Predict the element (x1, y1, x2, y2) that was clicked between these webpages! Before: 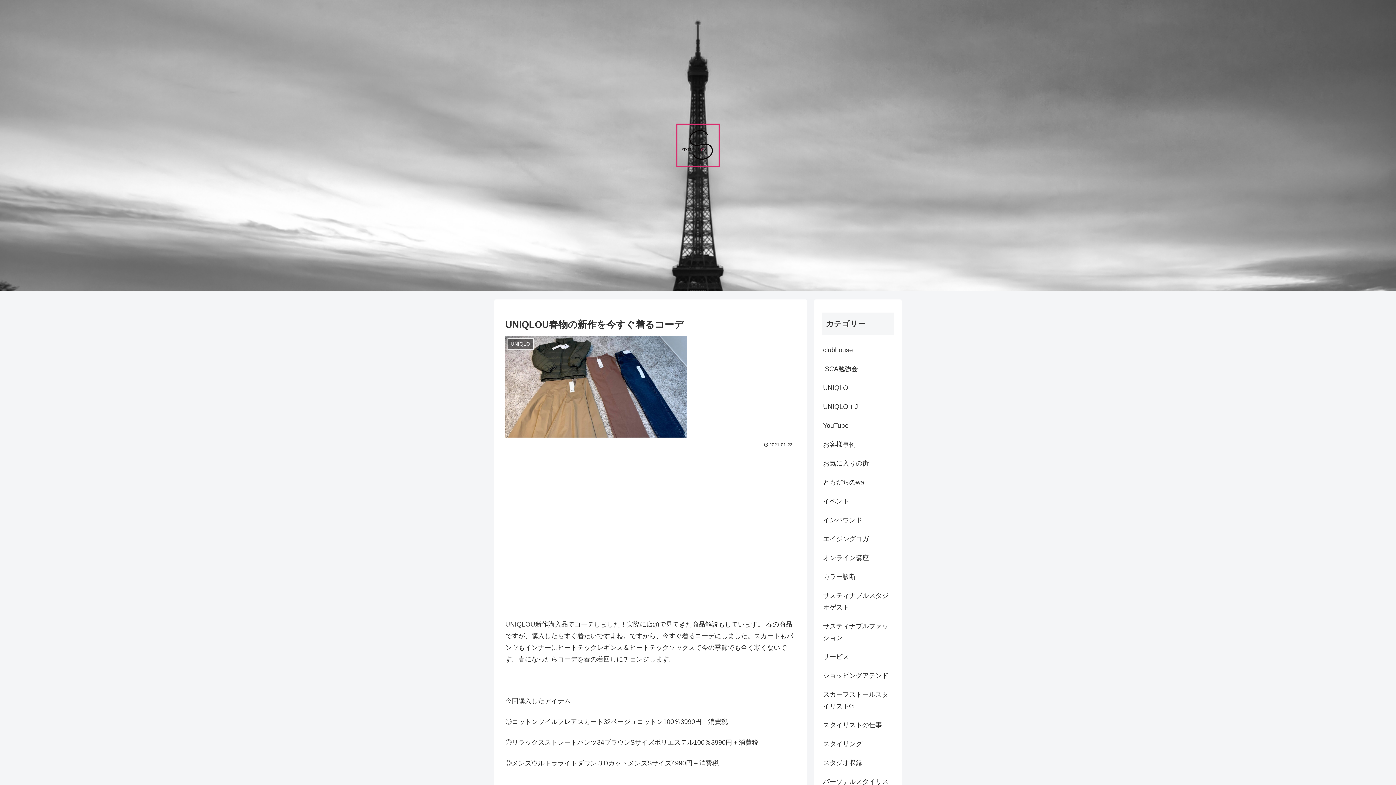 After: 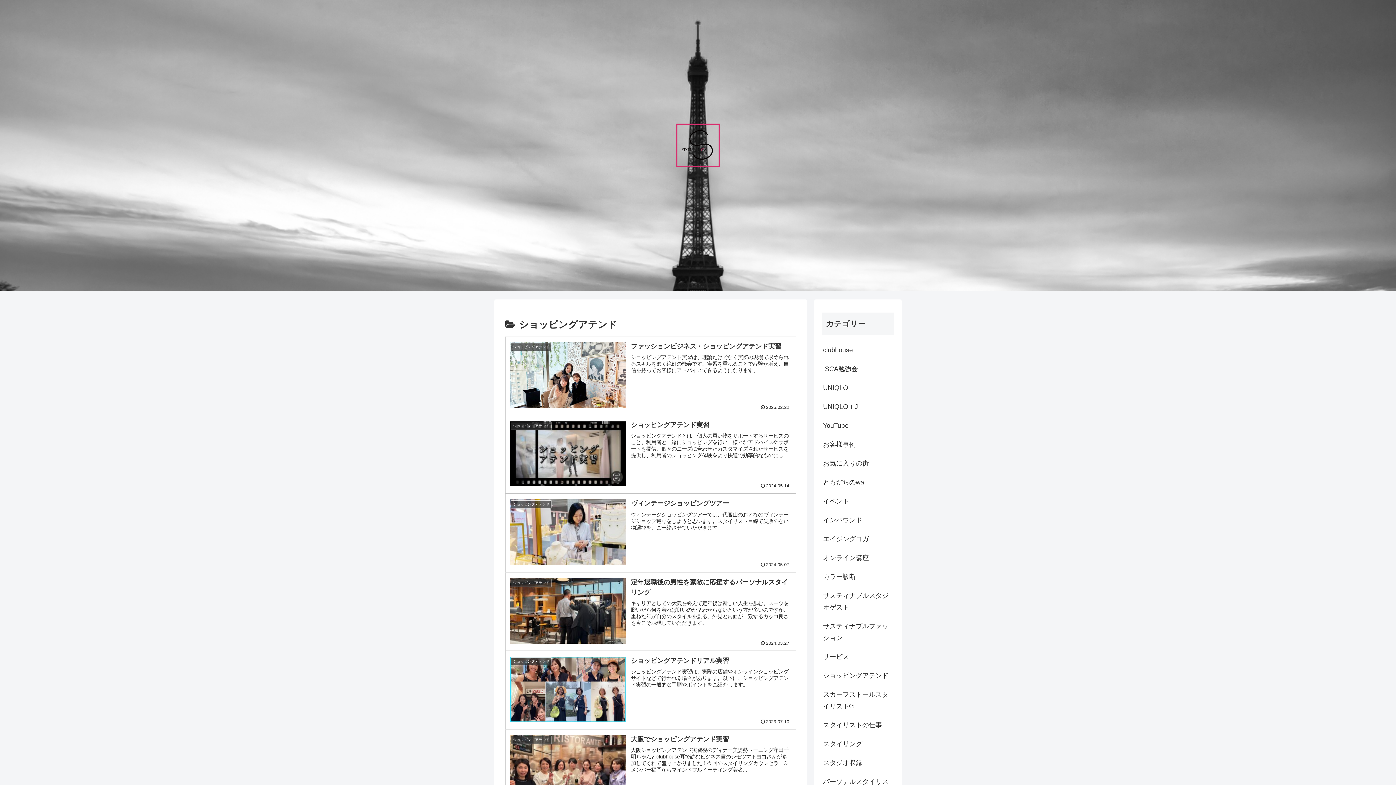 Action: label: ショッピングアテンド bbox: (821, 666, 894, 685)